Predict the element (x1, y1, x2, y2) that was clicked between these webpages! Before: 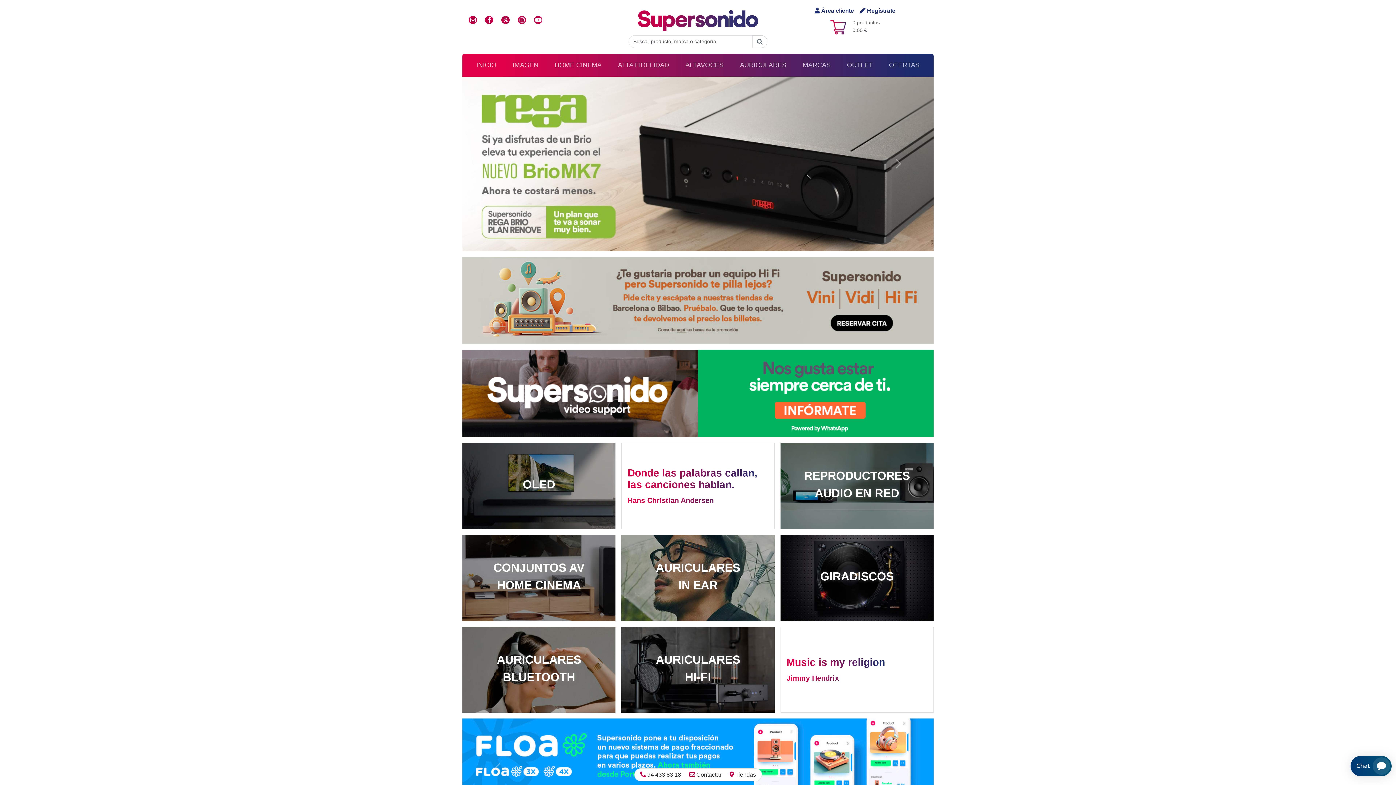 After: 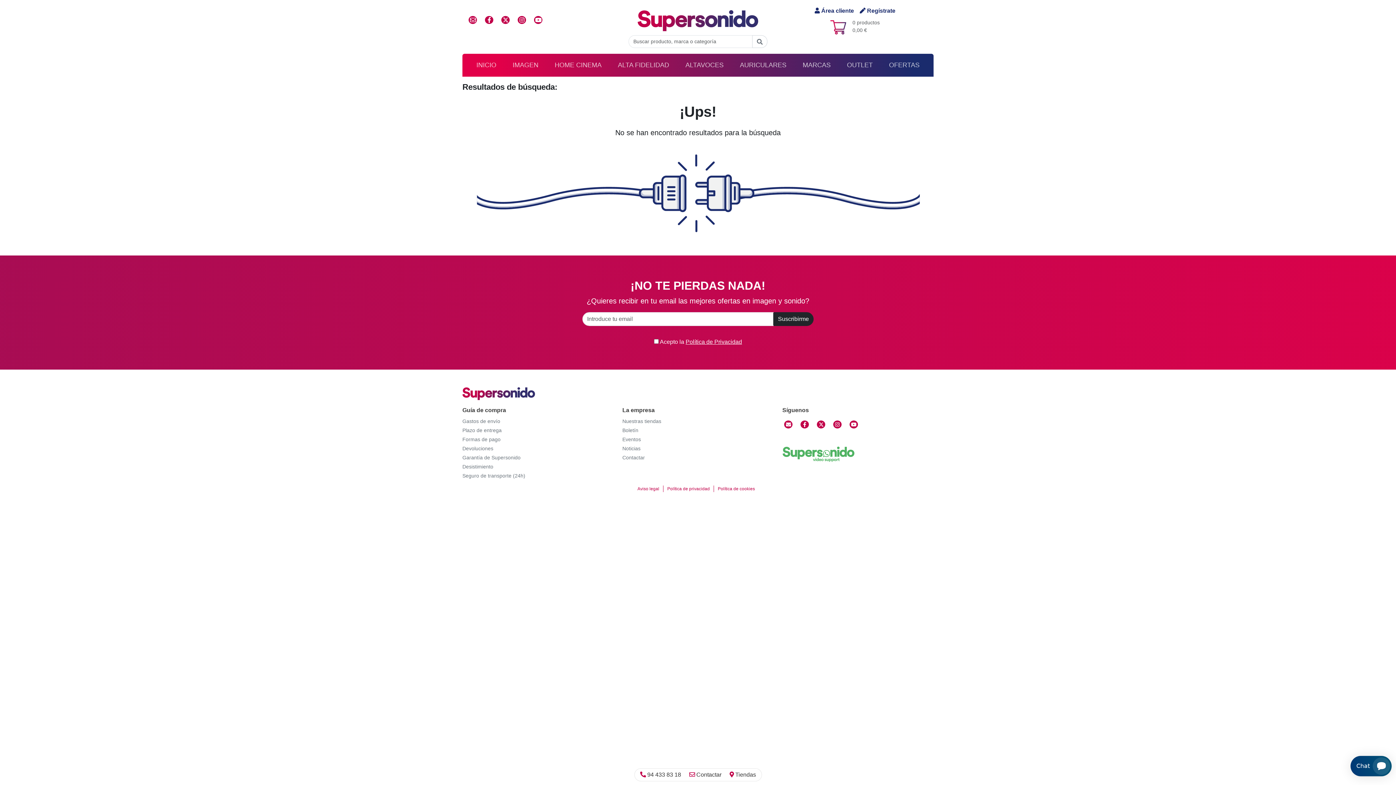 Action: bbox: (752, 35, 767, 48)